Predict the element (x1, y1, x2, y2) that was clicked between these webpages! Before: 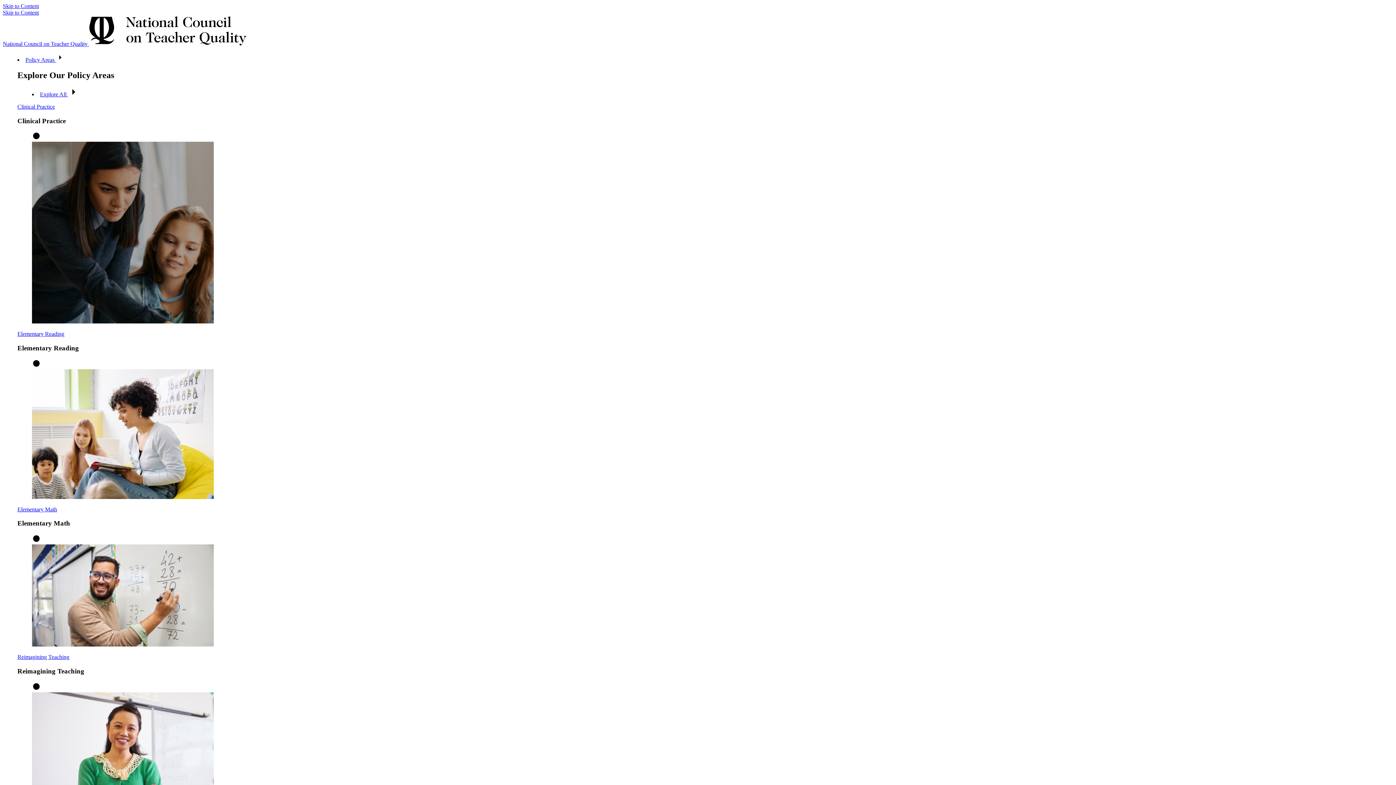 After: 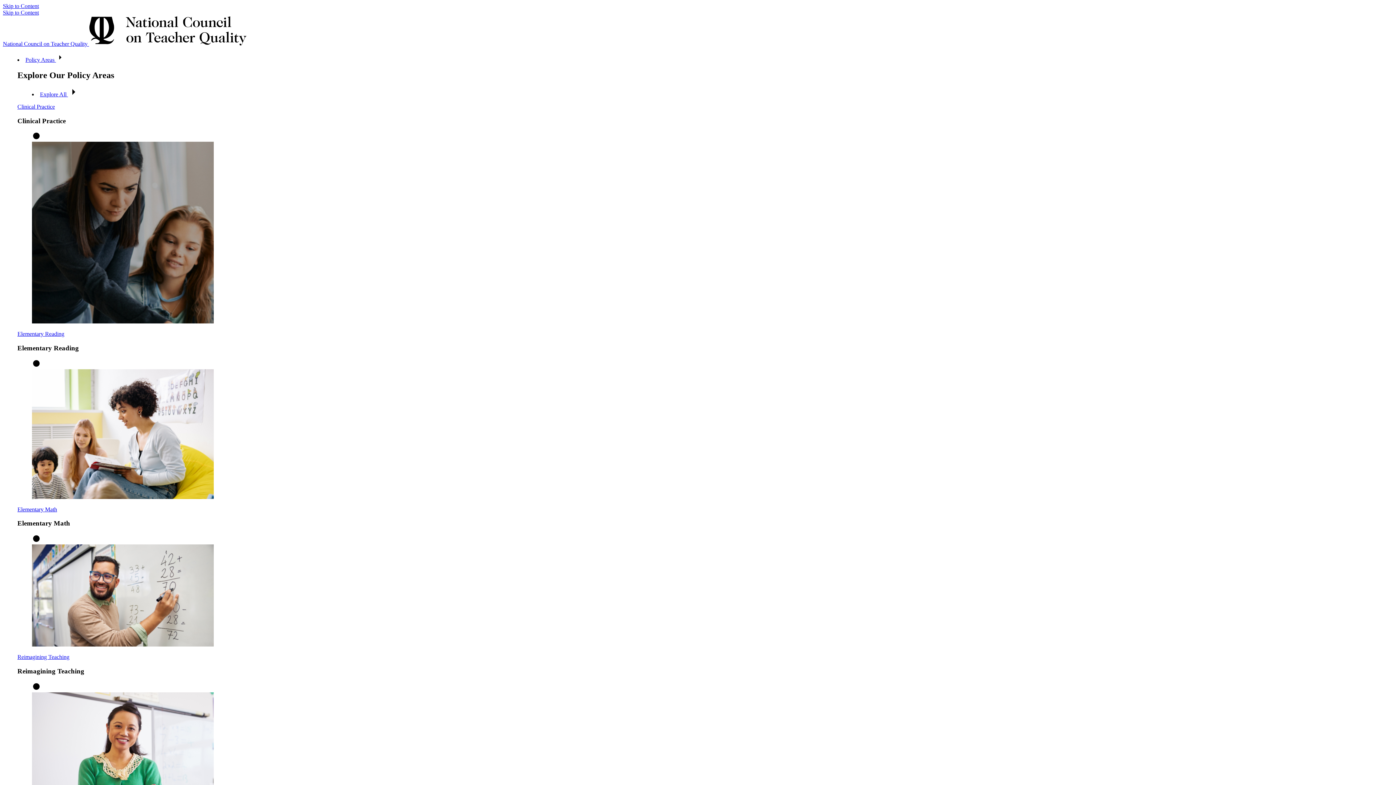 Action: bbox: (0, 0, 1396, 785)